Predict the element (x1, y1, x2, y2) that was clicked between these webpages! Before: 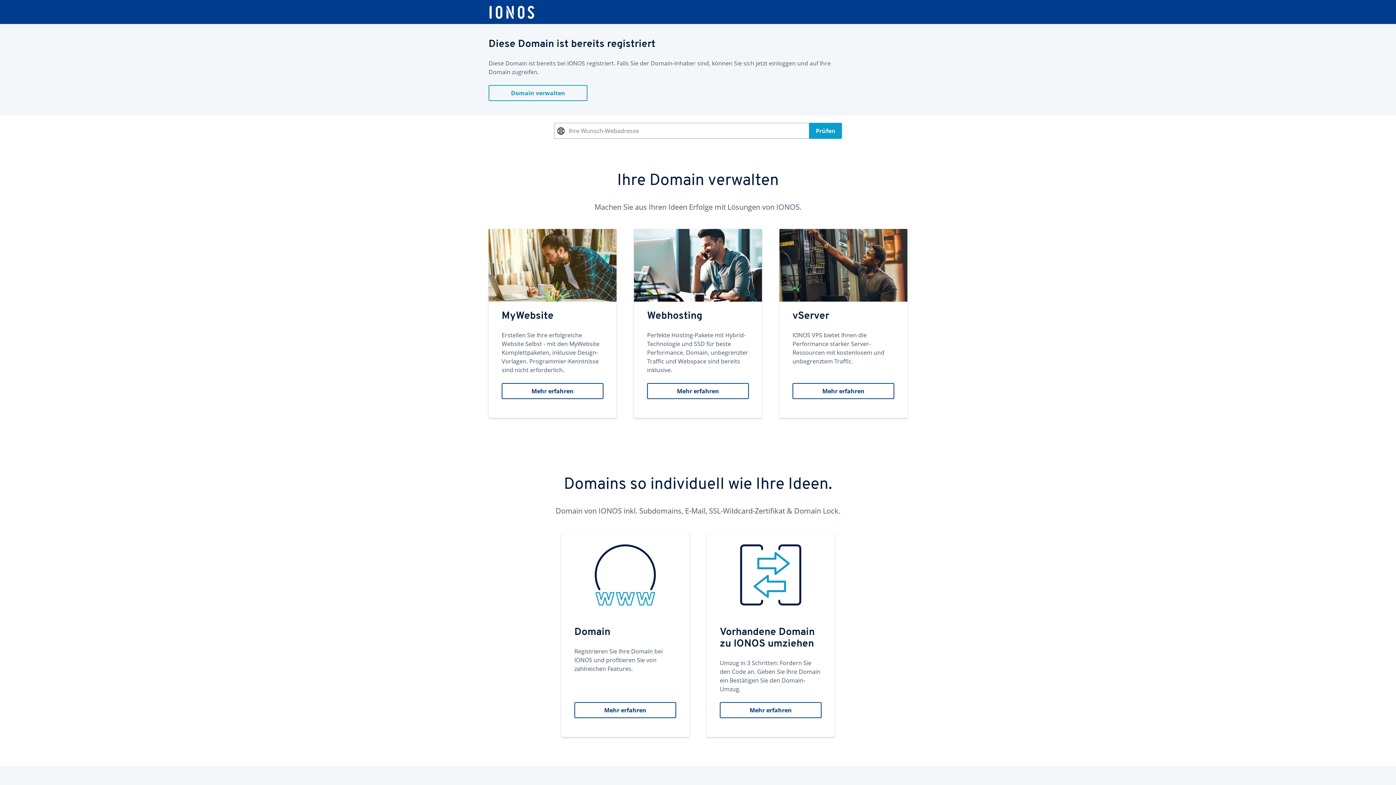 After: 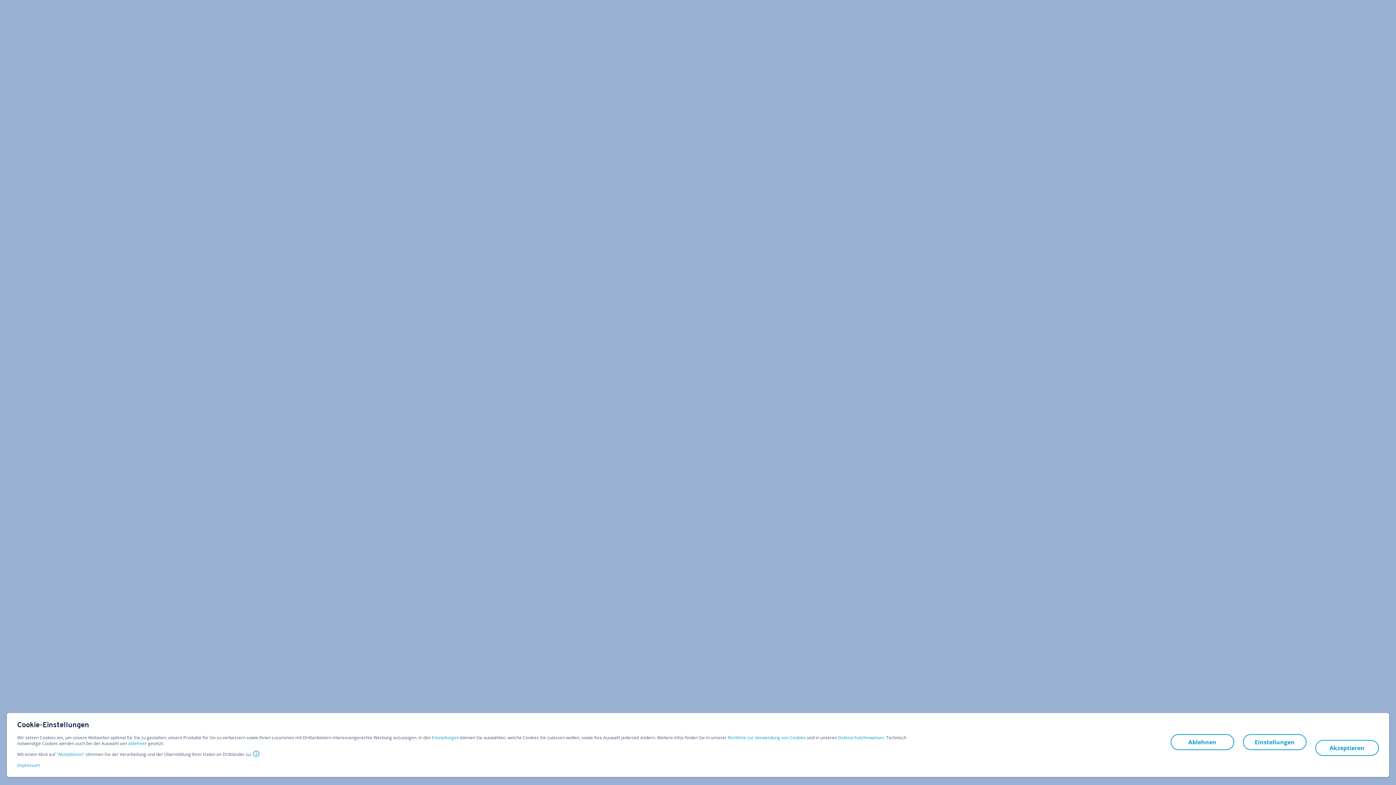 Action: label: Vorhandene Domain zu IONOS umziehen
Umzug in 3 Schritten: Fordern Sie den Code an. Geben Sie Ihre Domain ein Bestätigen Sie den Domain-Umzug.
Mehr erfahren bbox: (706, 533, 834, 737)